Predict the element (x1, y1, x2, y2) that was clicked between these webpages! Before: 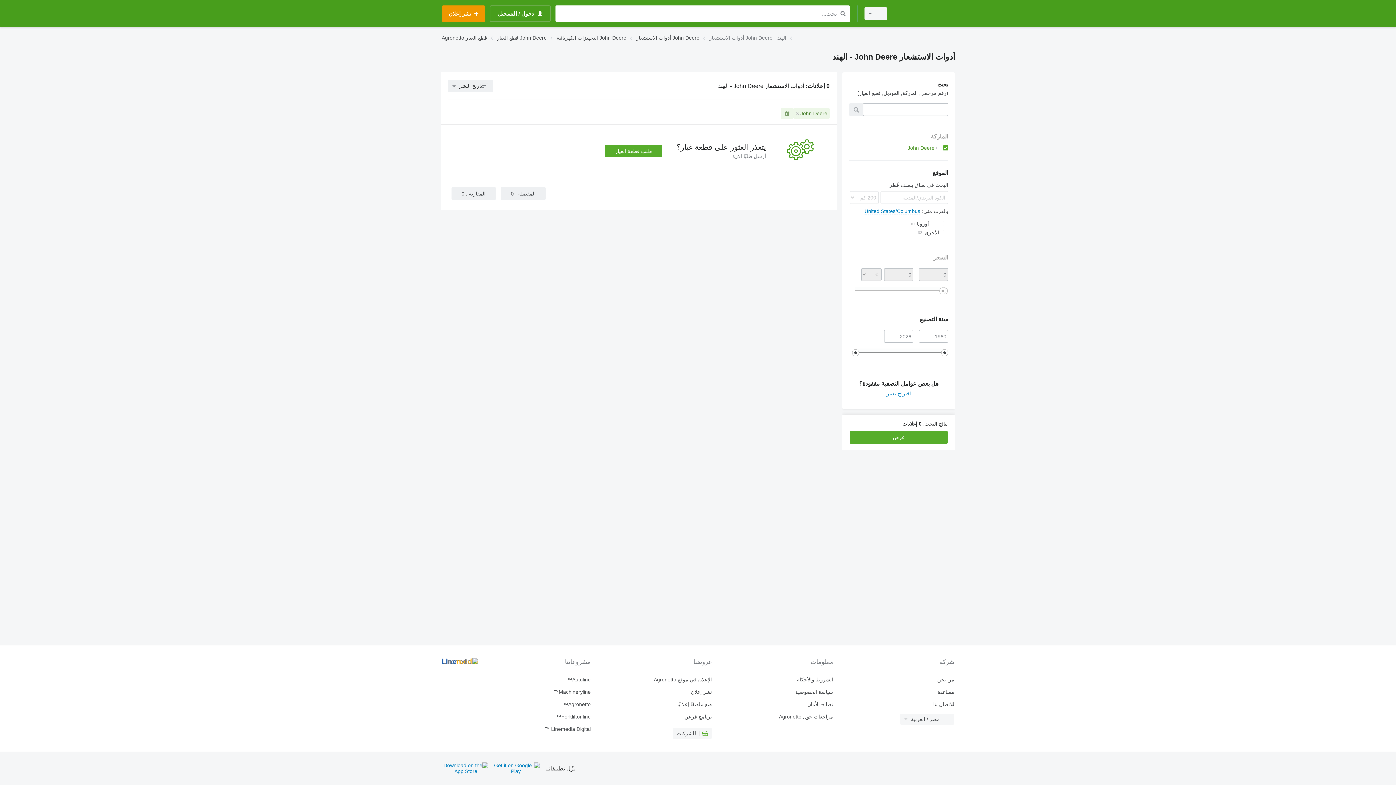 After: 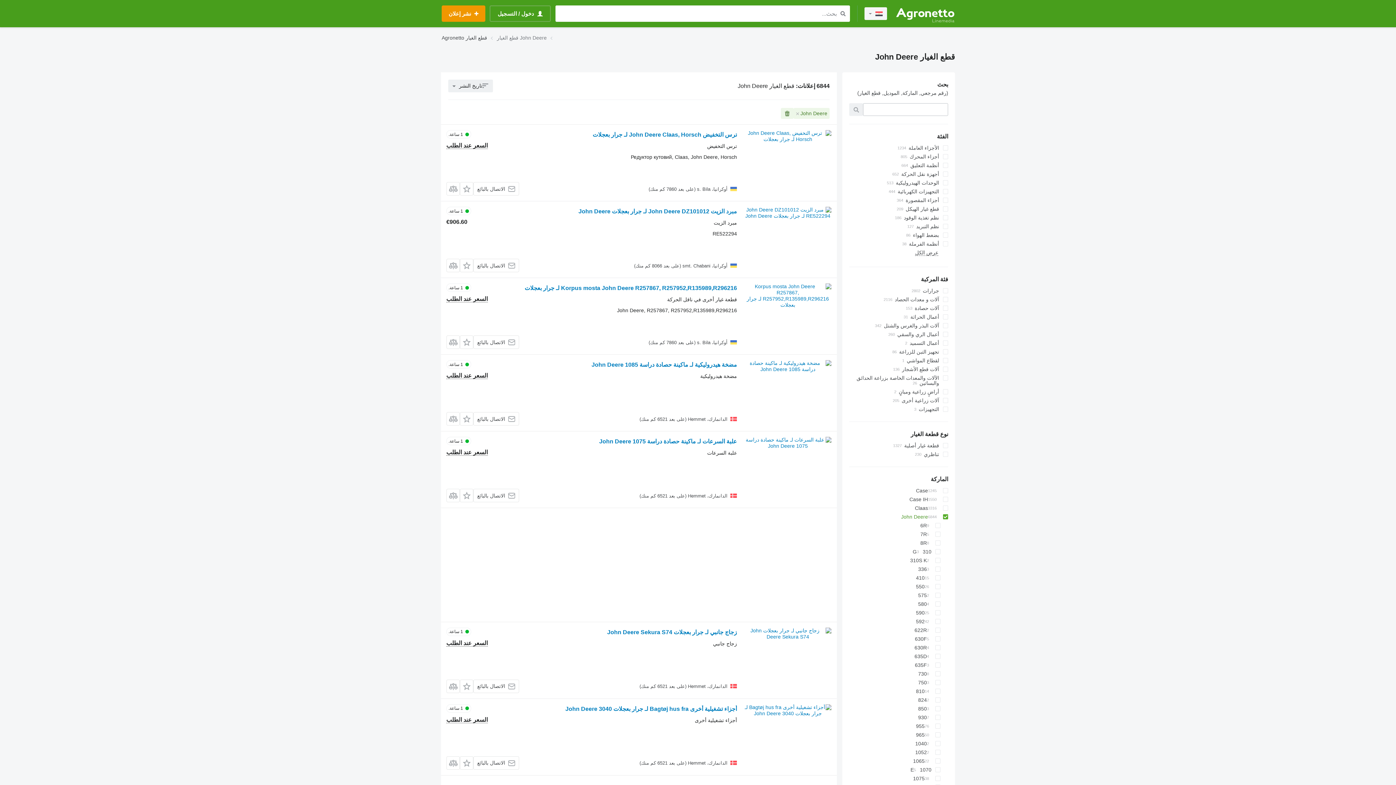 Action: label: قطع الغيار John Deere bbox: (497, 33, 546, 42)